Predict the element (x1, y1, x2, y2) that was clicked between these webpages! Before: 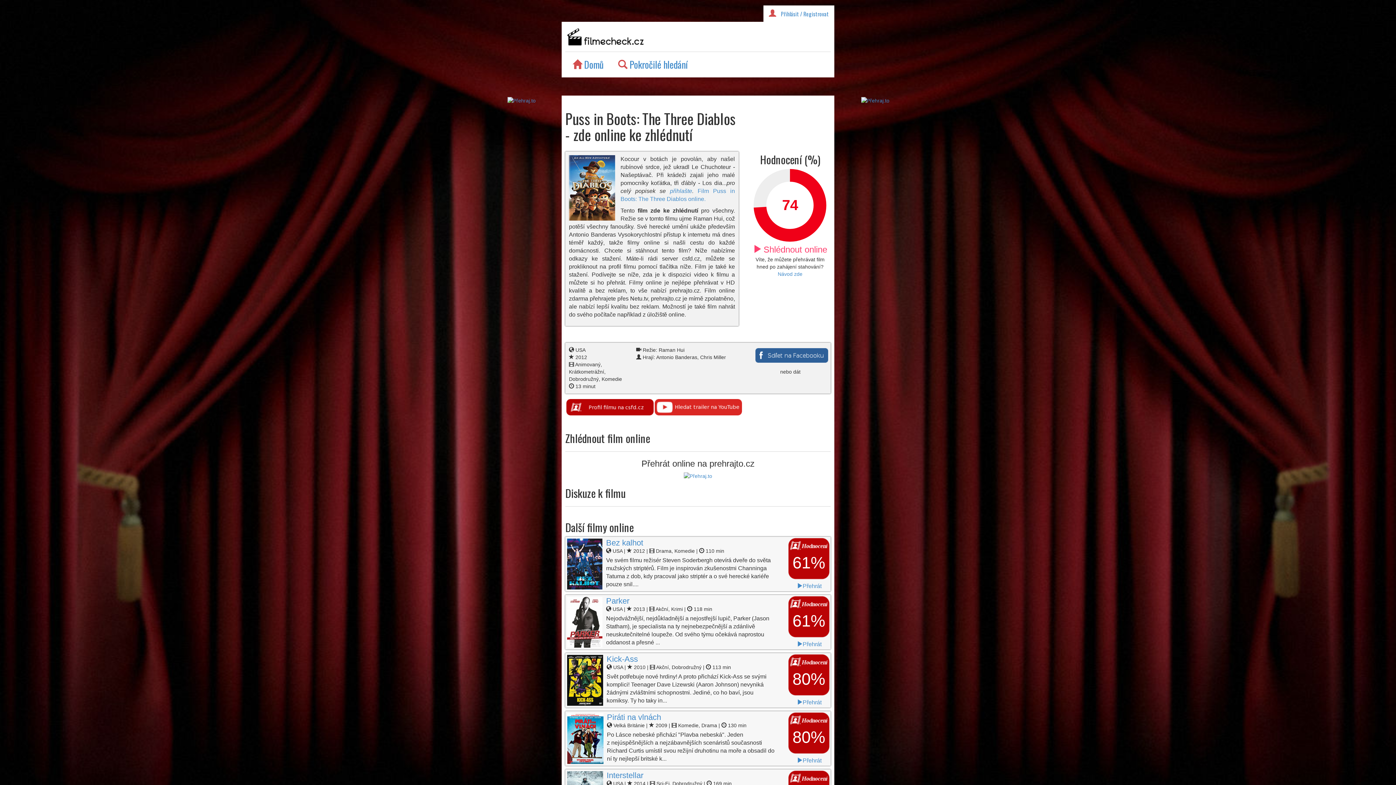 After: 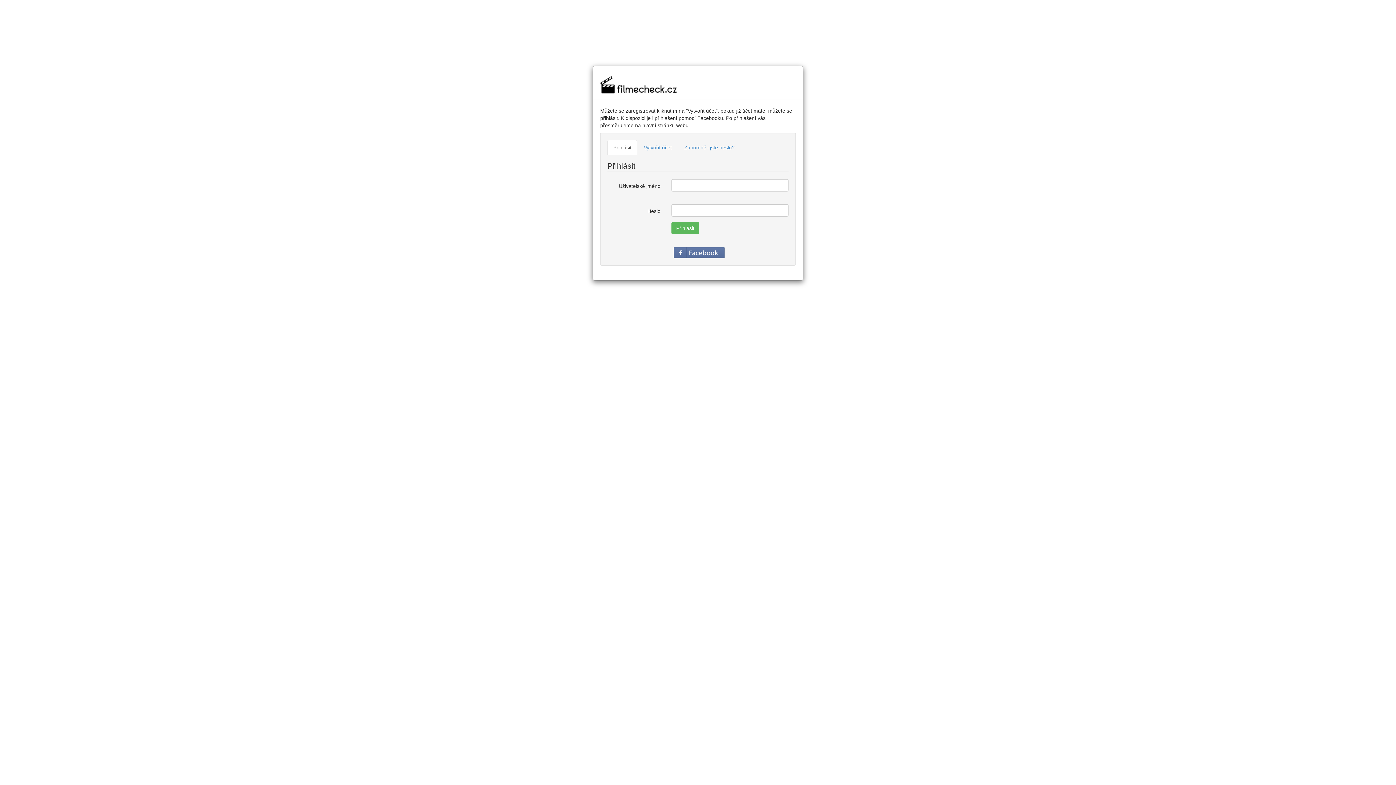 Action: bbox: (670, 188, 692, 194) label: přihlašte